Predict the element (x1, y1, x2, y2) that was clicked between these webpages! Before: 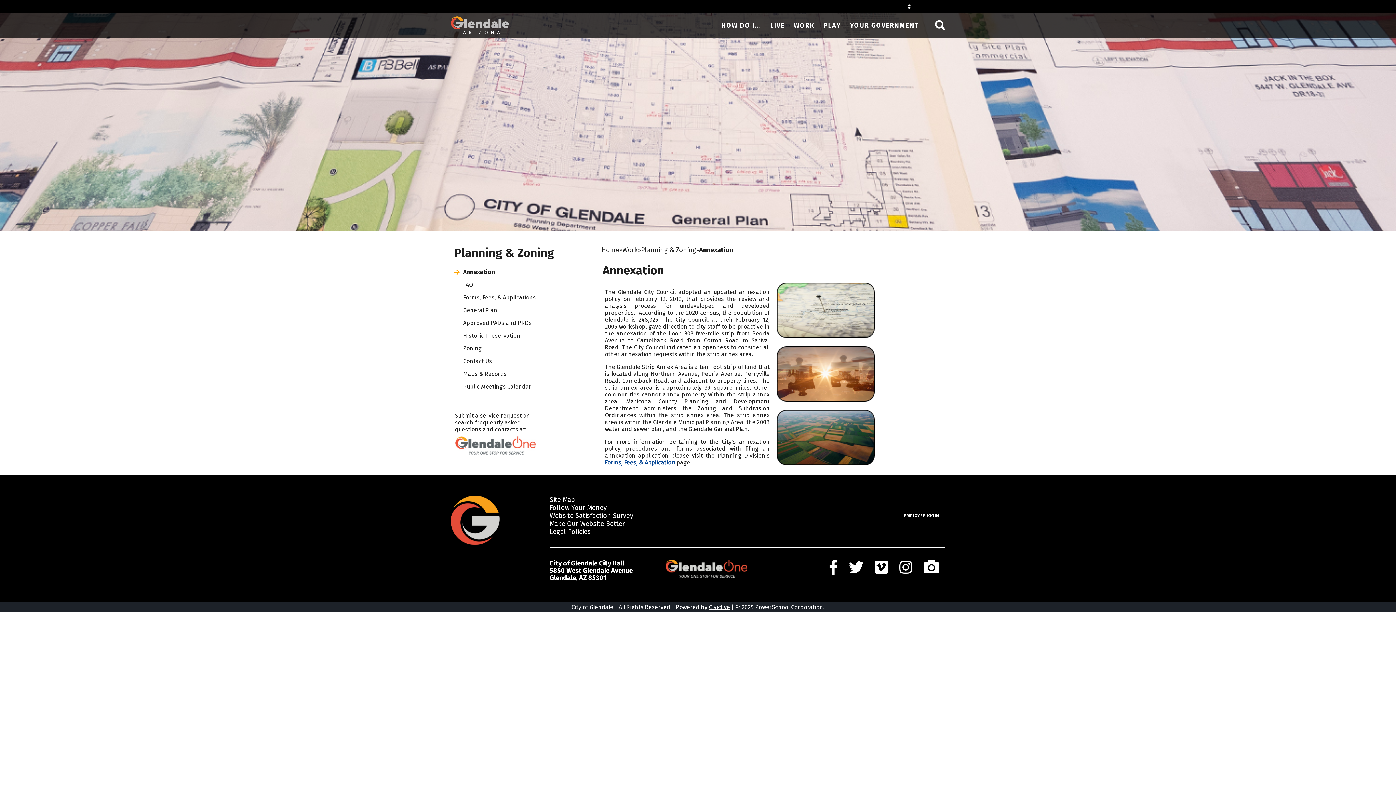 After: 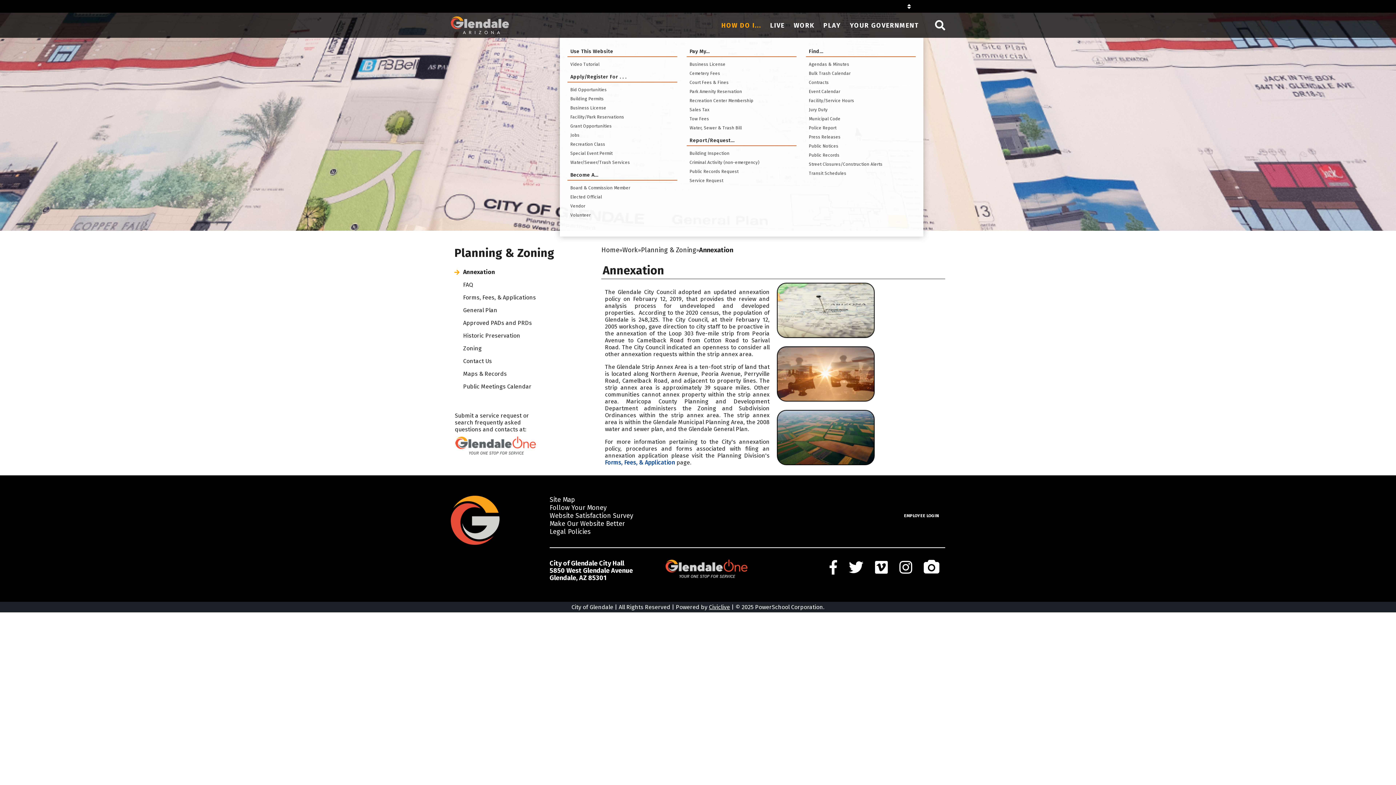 Action: bbox: (717, 14, 765, 36) label: HOW DO I...